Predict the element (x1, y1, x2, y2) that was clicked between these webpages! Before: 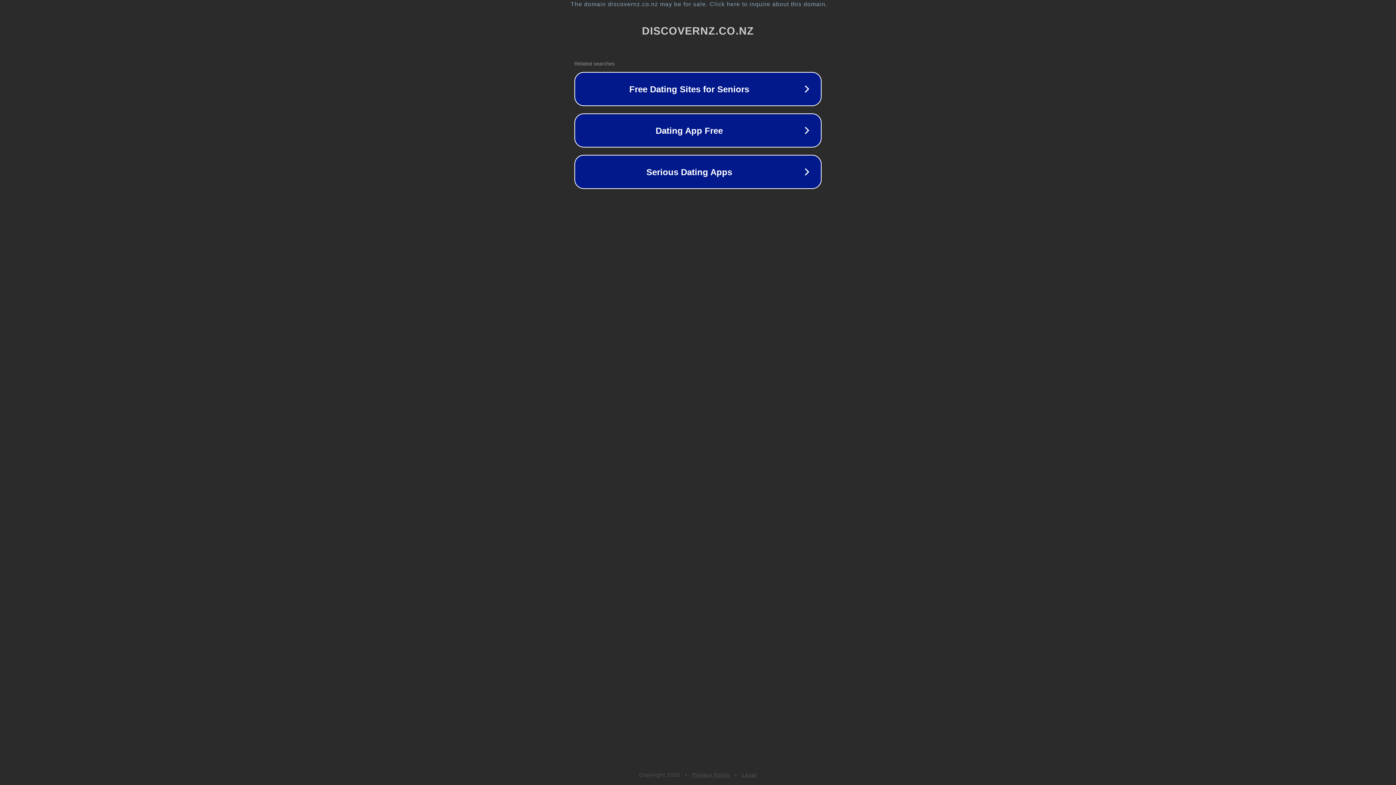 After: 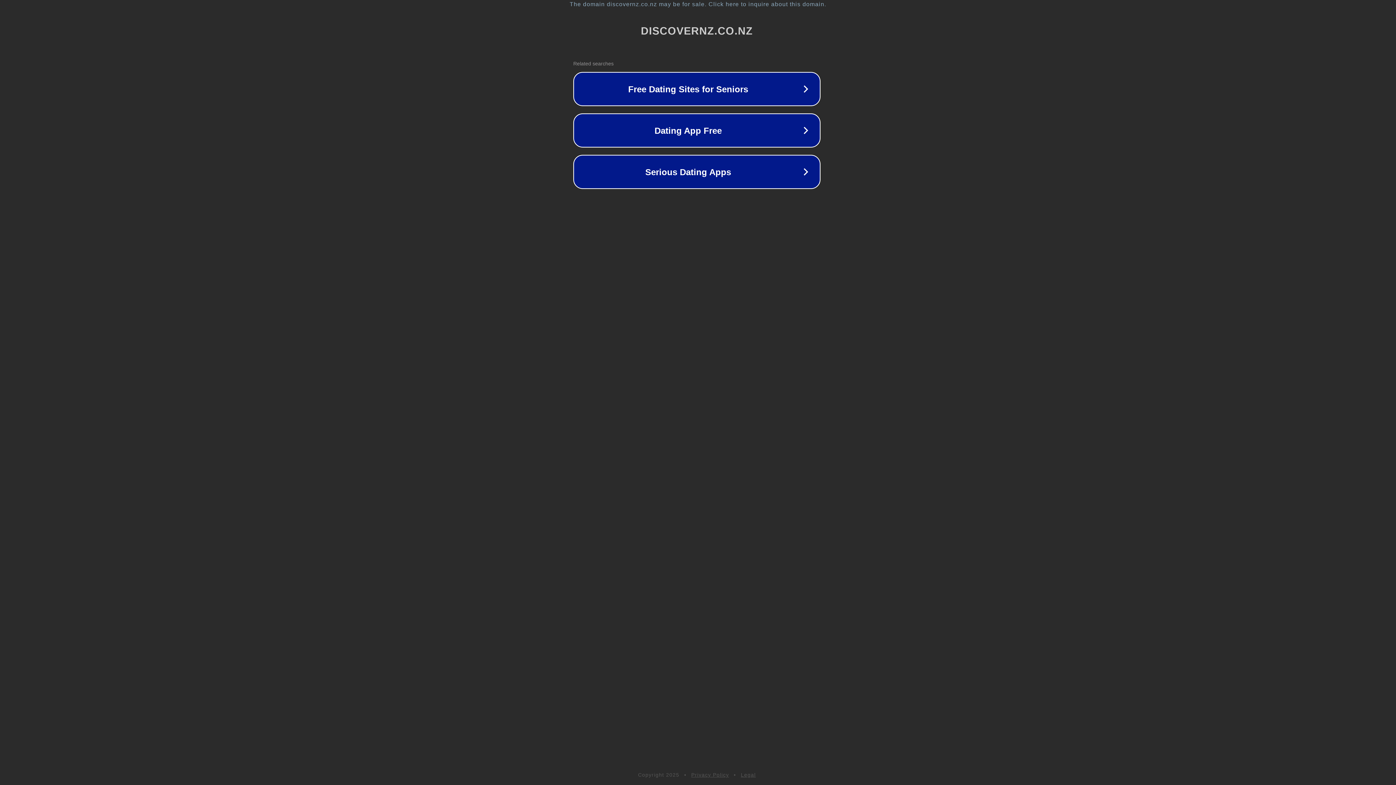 Action: bbox: (1, 1, 1397, 7) label: The domain discovernz.co.nz may be for sale. Click here to inquire about this domain.